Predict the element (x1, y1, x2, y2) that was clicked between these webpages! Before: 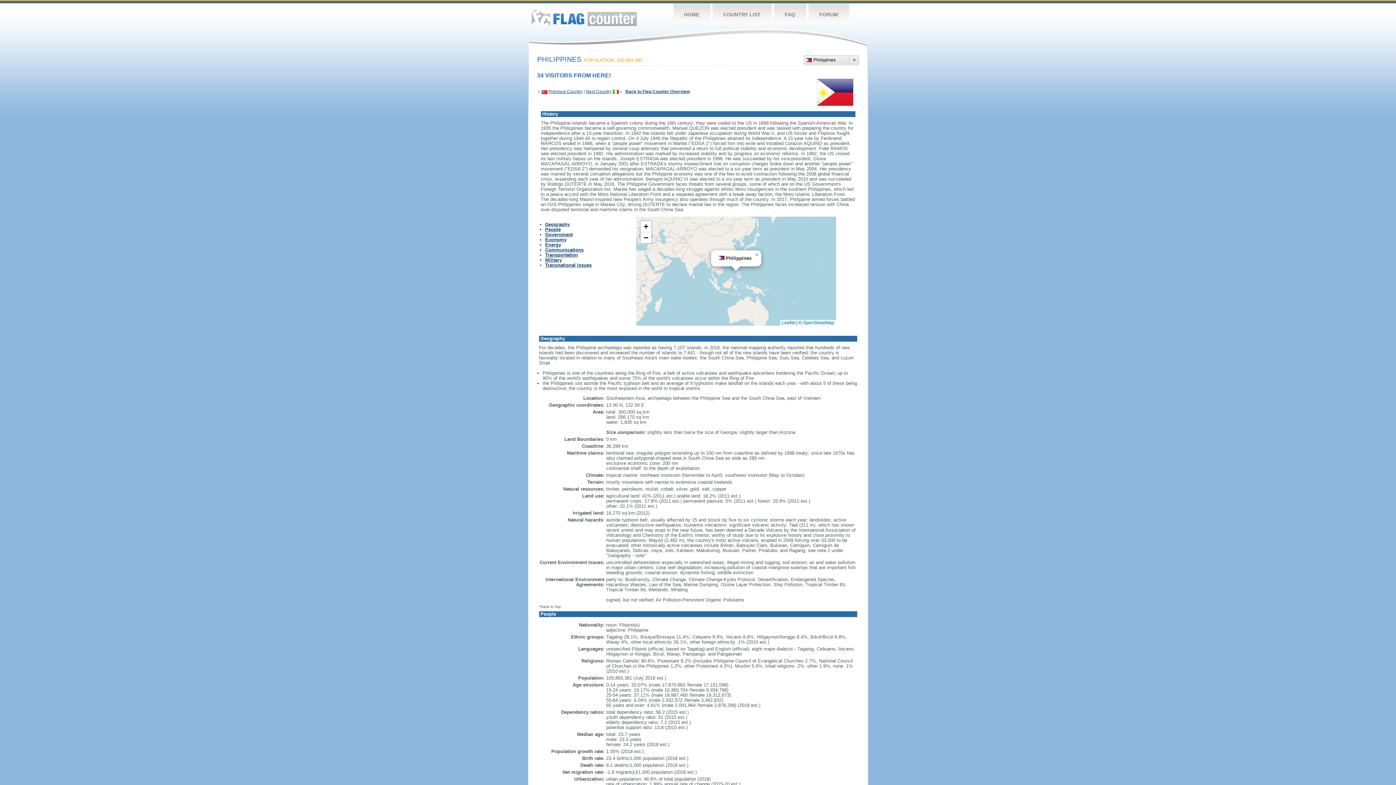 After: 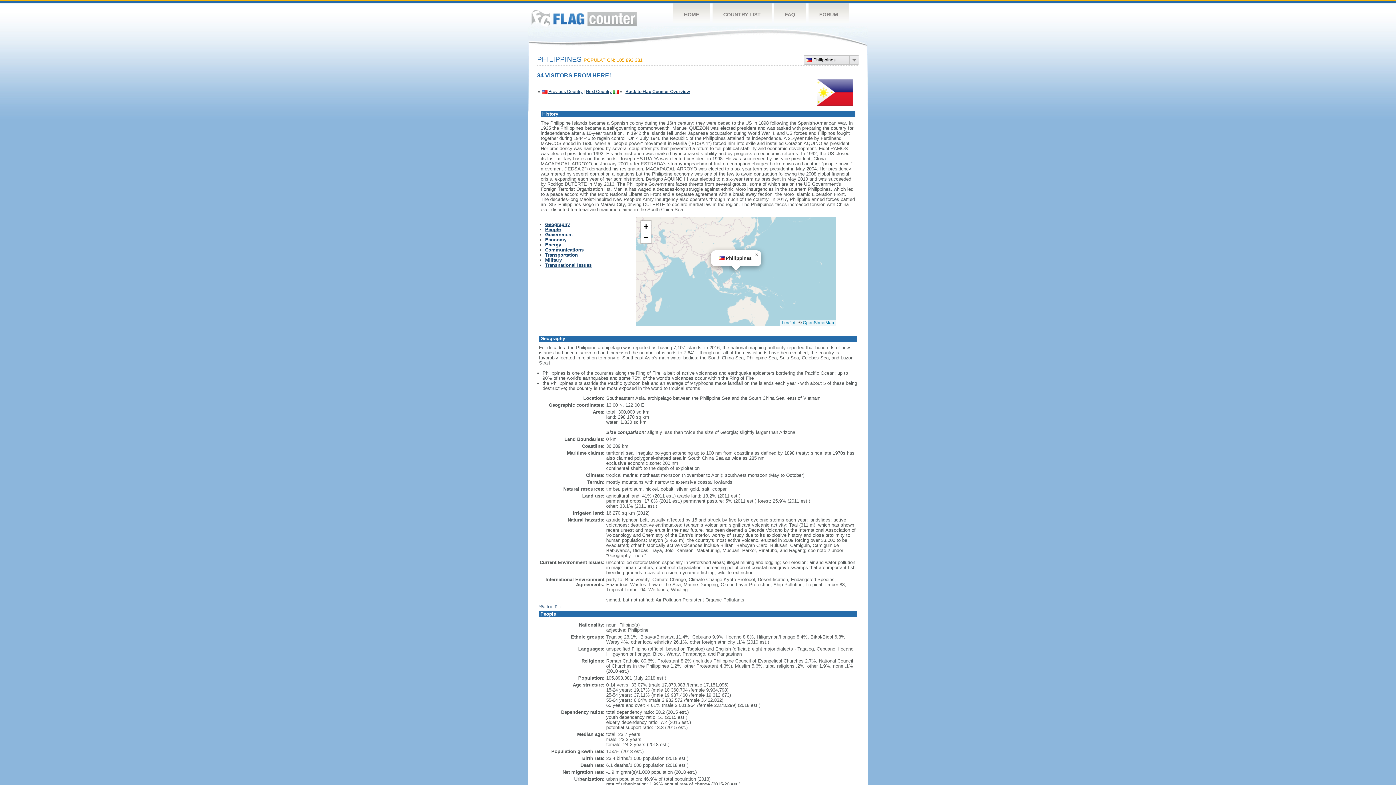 Action: label: People bbox: (540, 612, 556, 617)